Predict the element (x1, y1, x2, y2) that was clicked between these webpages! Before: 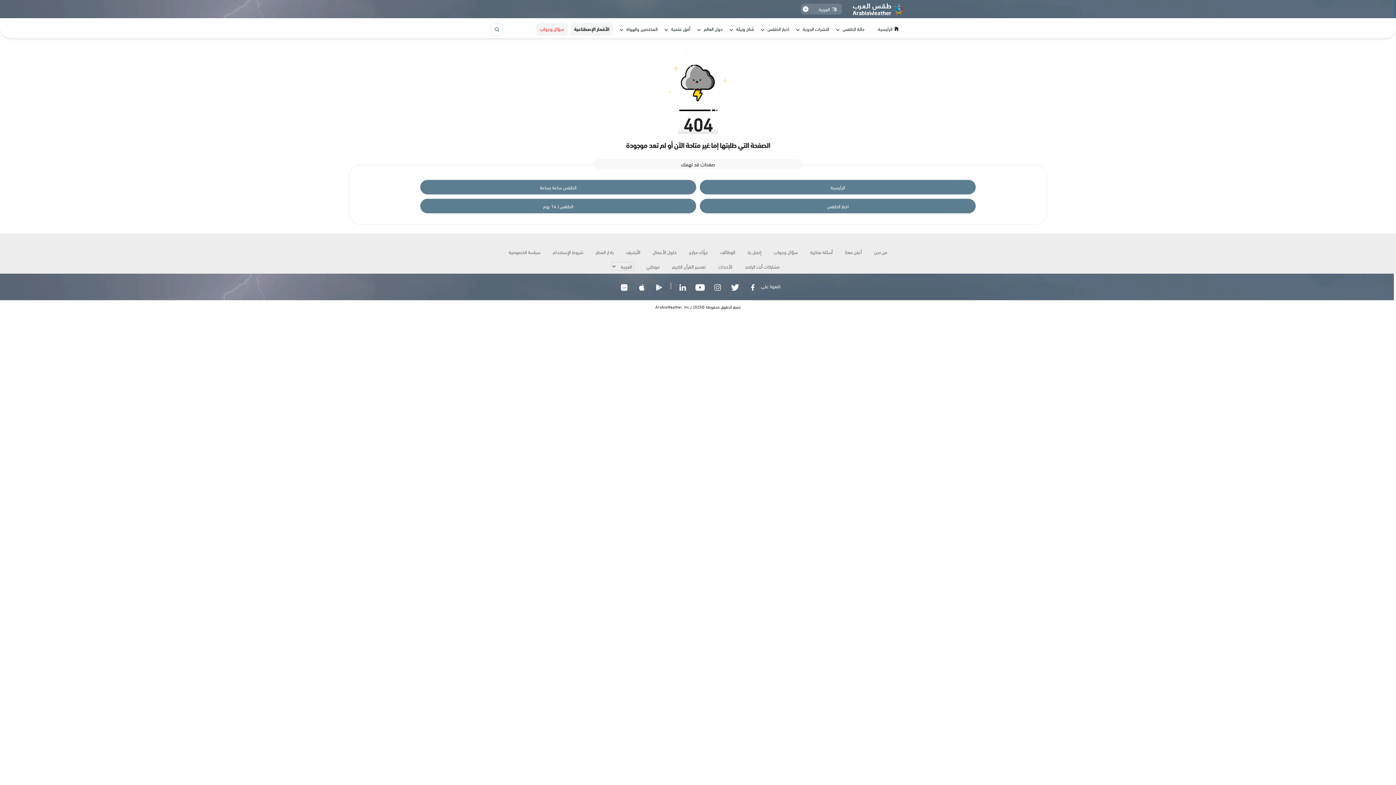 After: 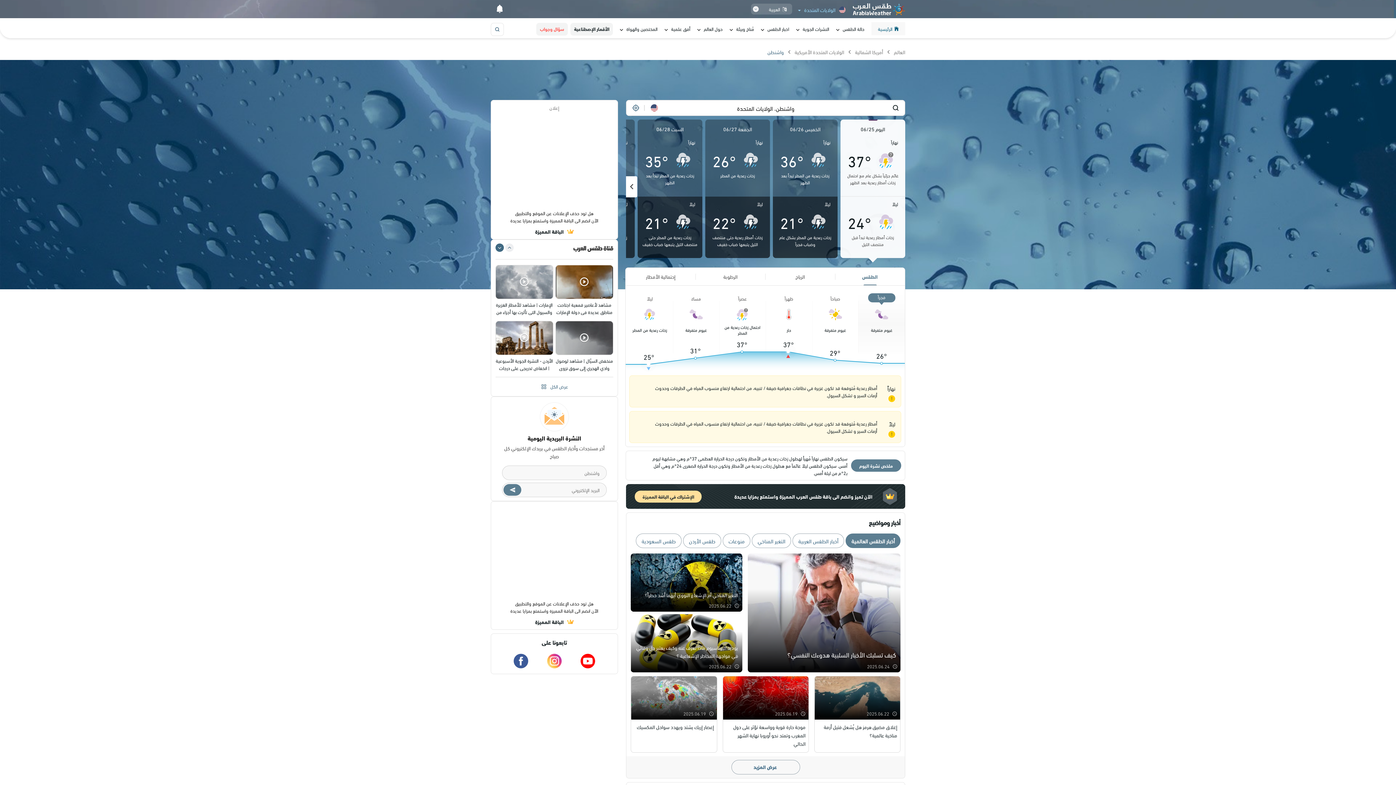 Action: bbox: (700, 180, 976, 194) label: الرئيسية